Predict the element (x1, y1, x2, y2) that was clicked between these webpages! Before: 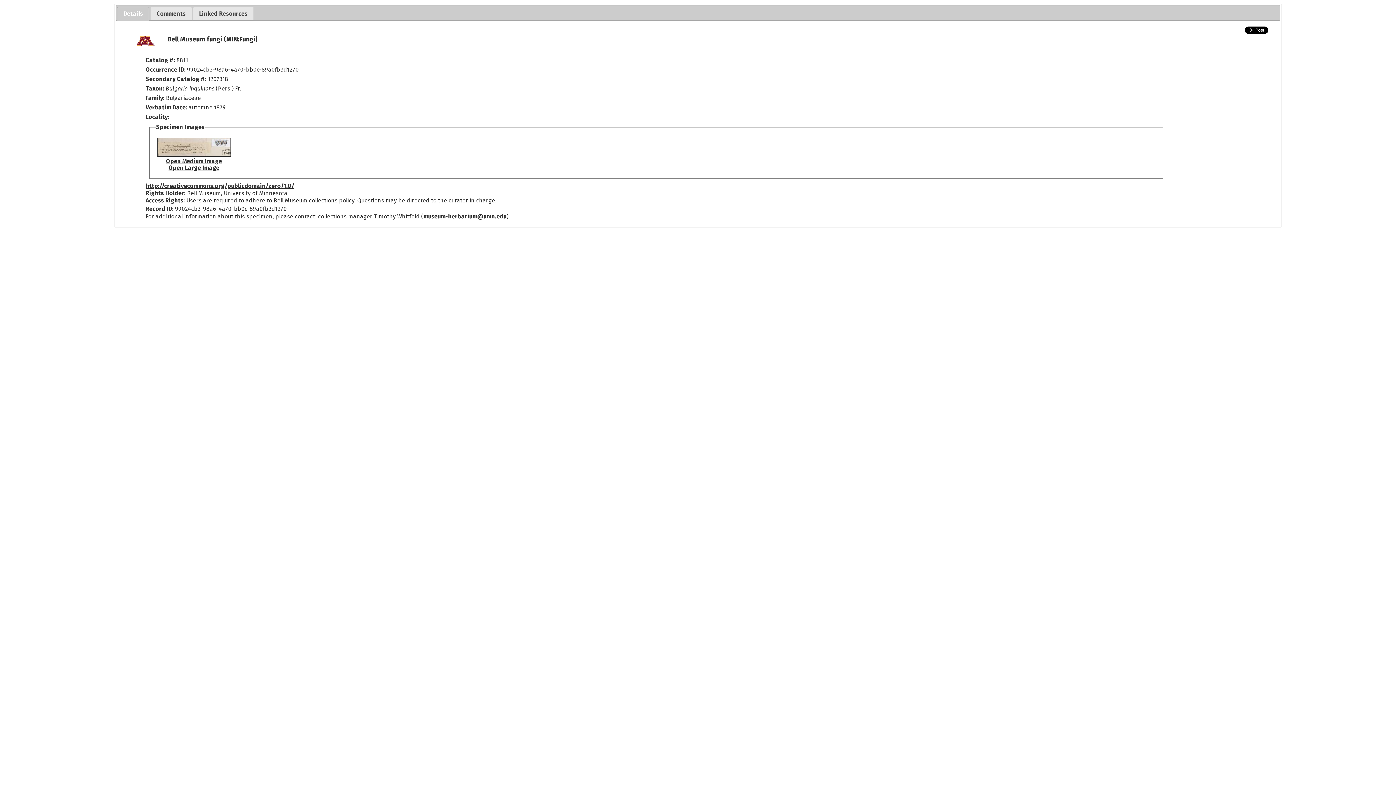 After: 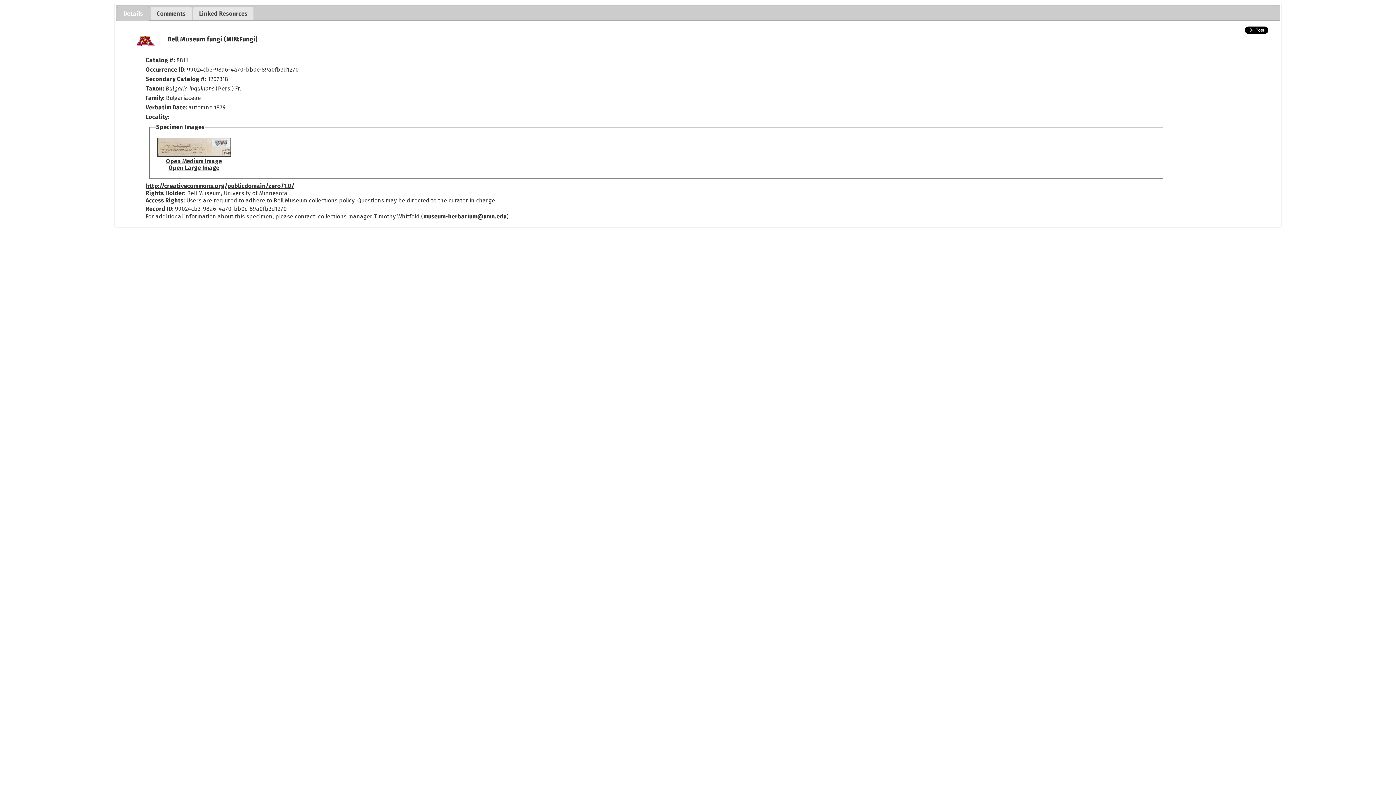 Action: bbox: (157, 151, 230, 158)